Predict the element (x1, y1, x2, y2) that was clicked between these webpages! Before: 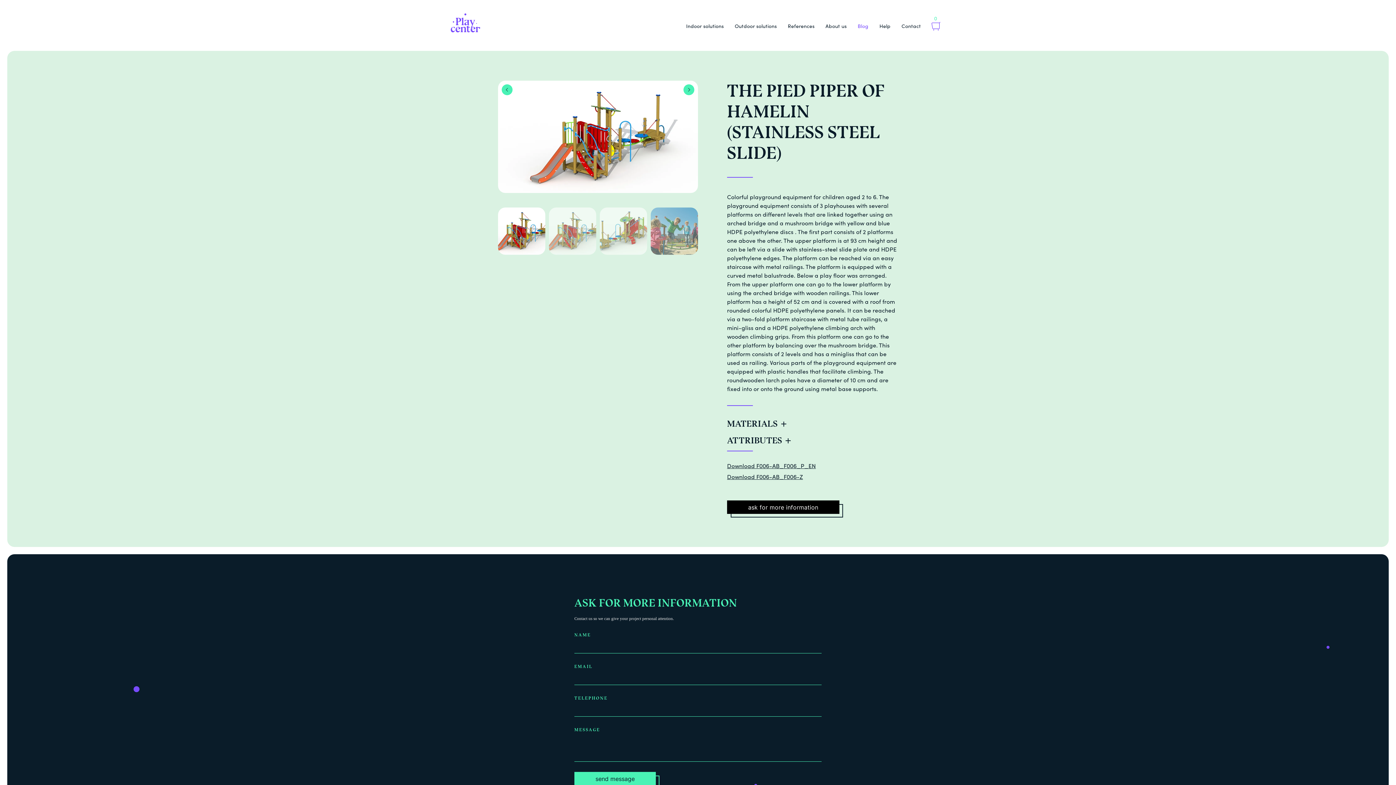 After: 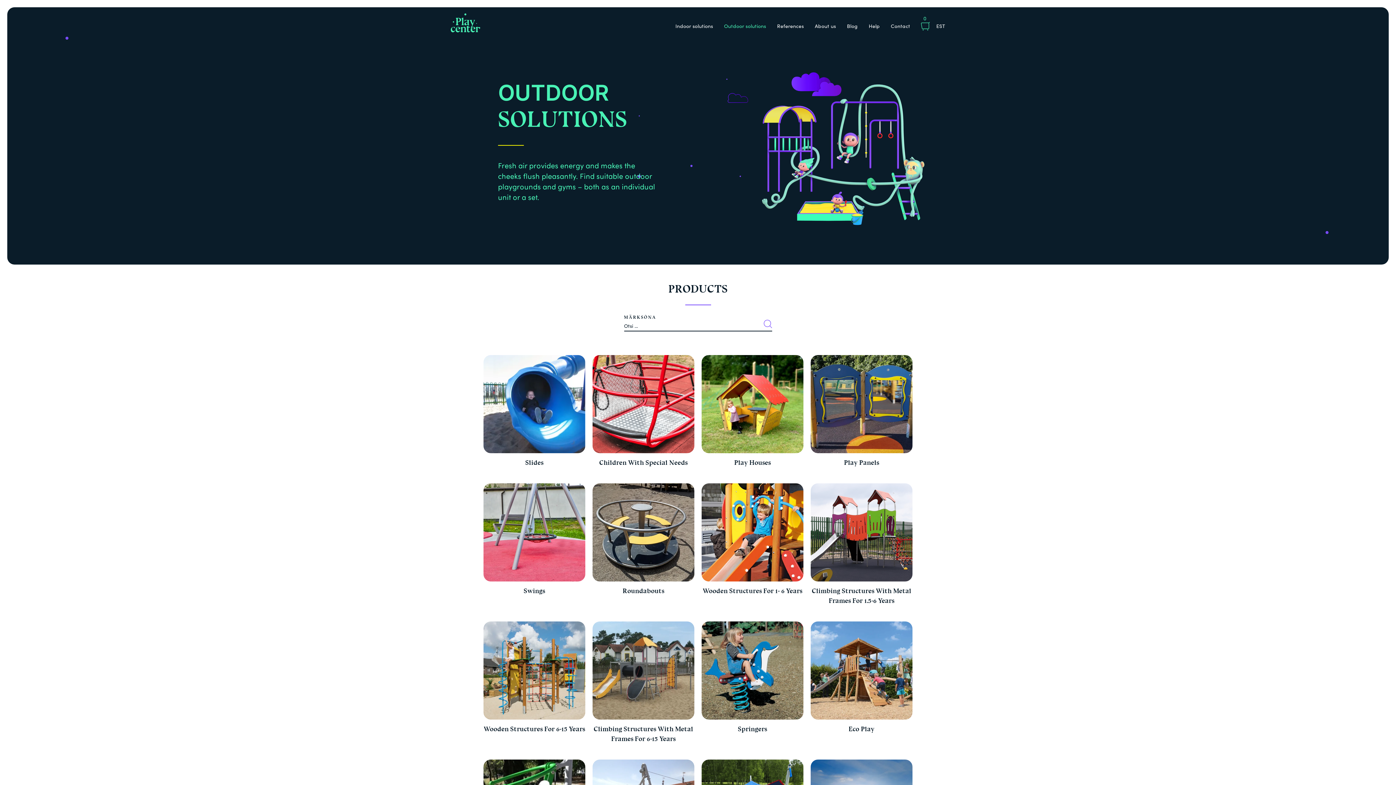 Action: label: Outdoor solutions bbox: (734, 22, 777, 29)